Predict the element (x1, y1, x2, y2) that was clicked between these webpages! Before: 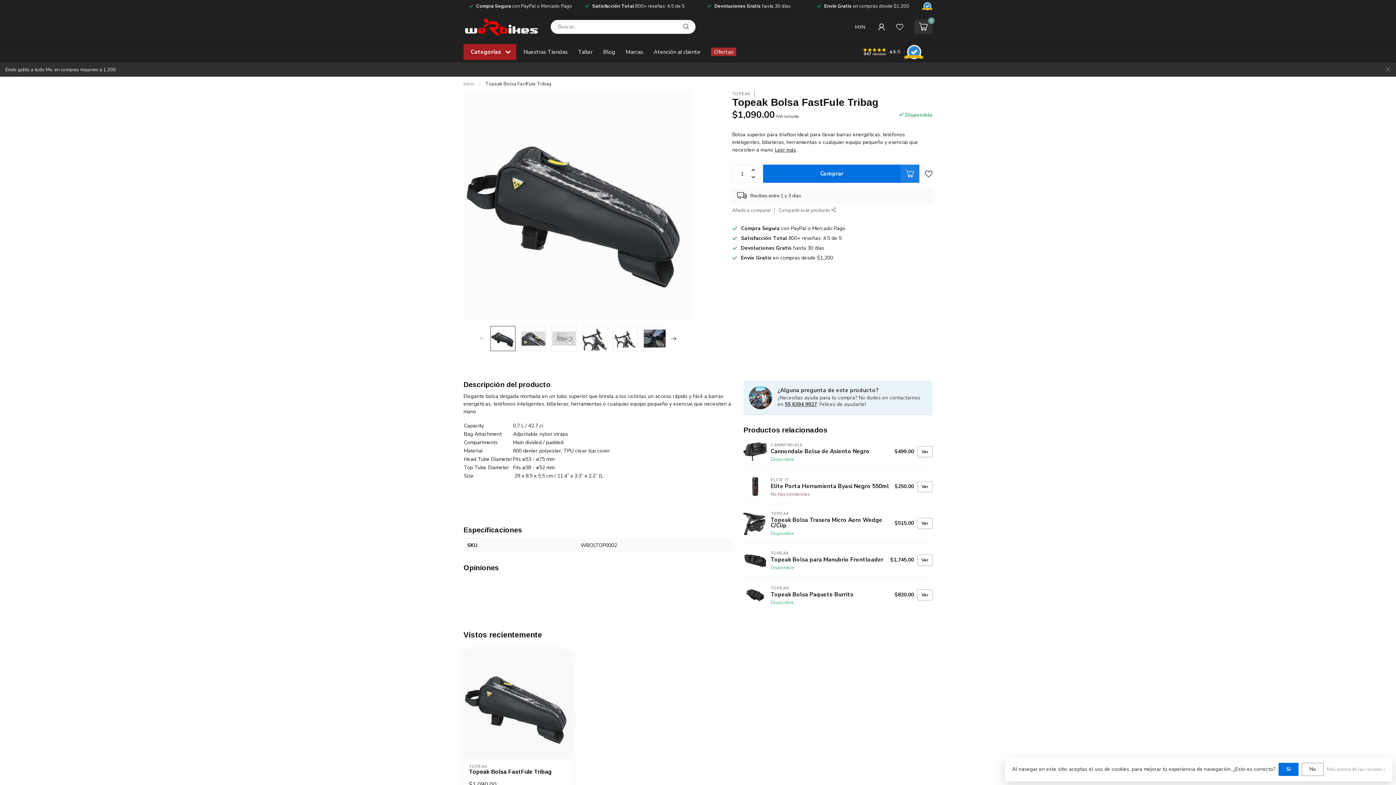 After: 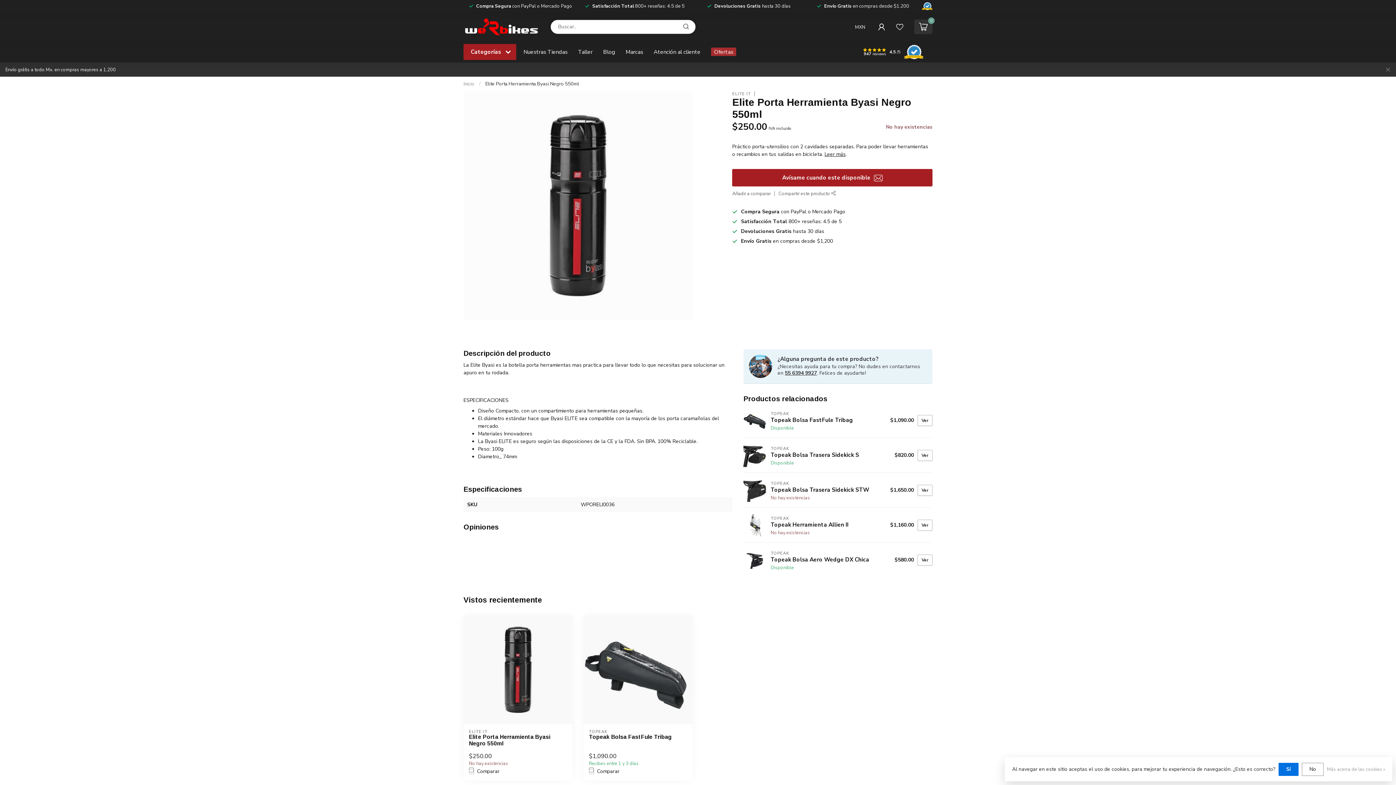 Action: bbox: (767, 475, 894, 497) label: ELITE IT
Elite Porta Herramienta Byasi Negro 550ml
No hay existencias